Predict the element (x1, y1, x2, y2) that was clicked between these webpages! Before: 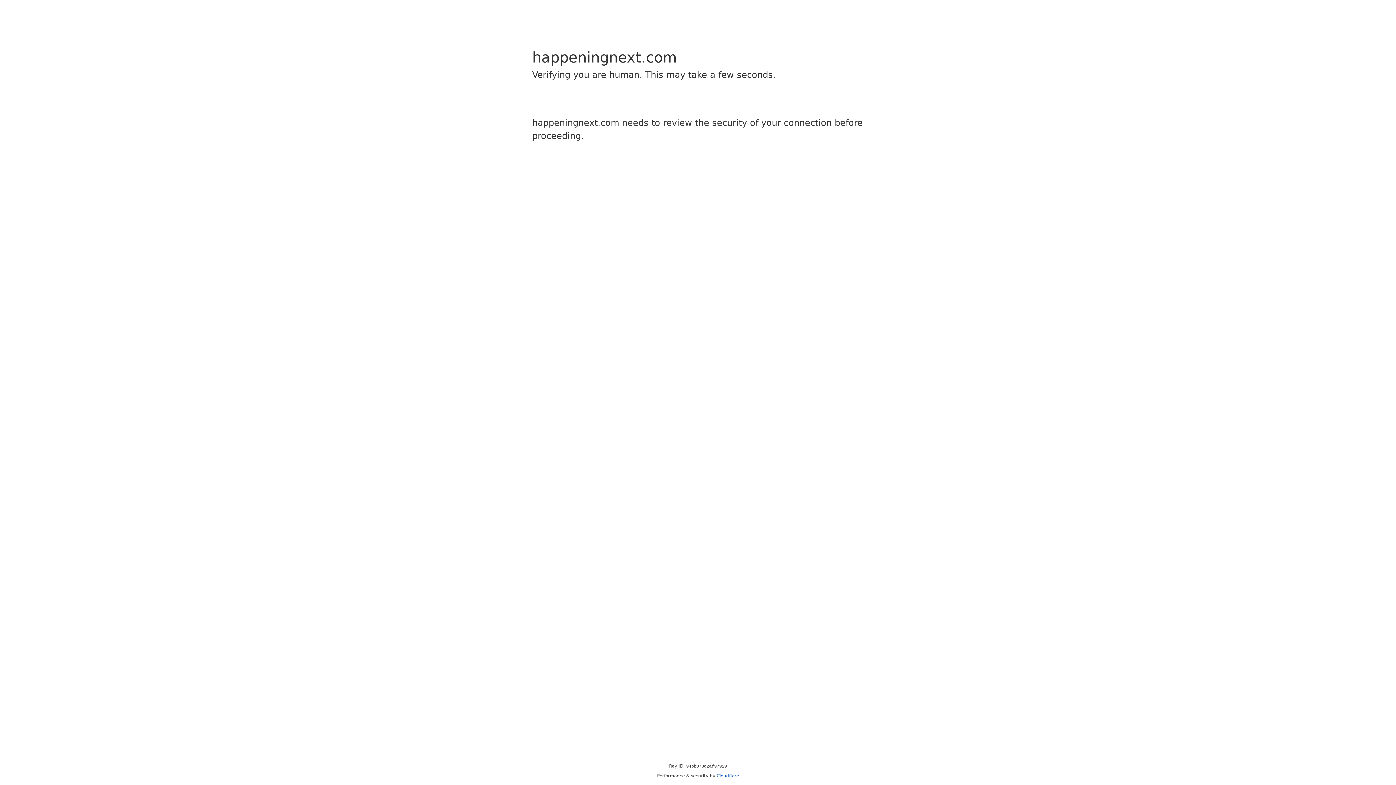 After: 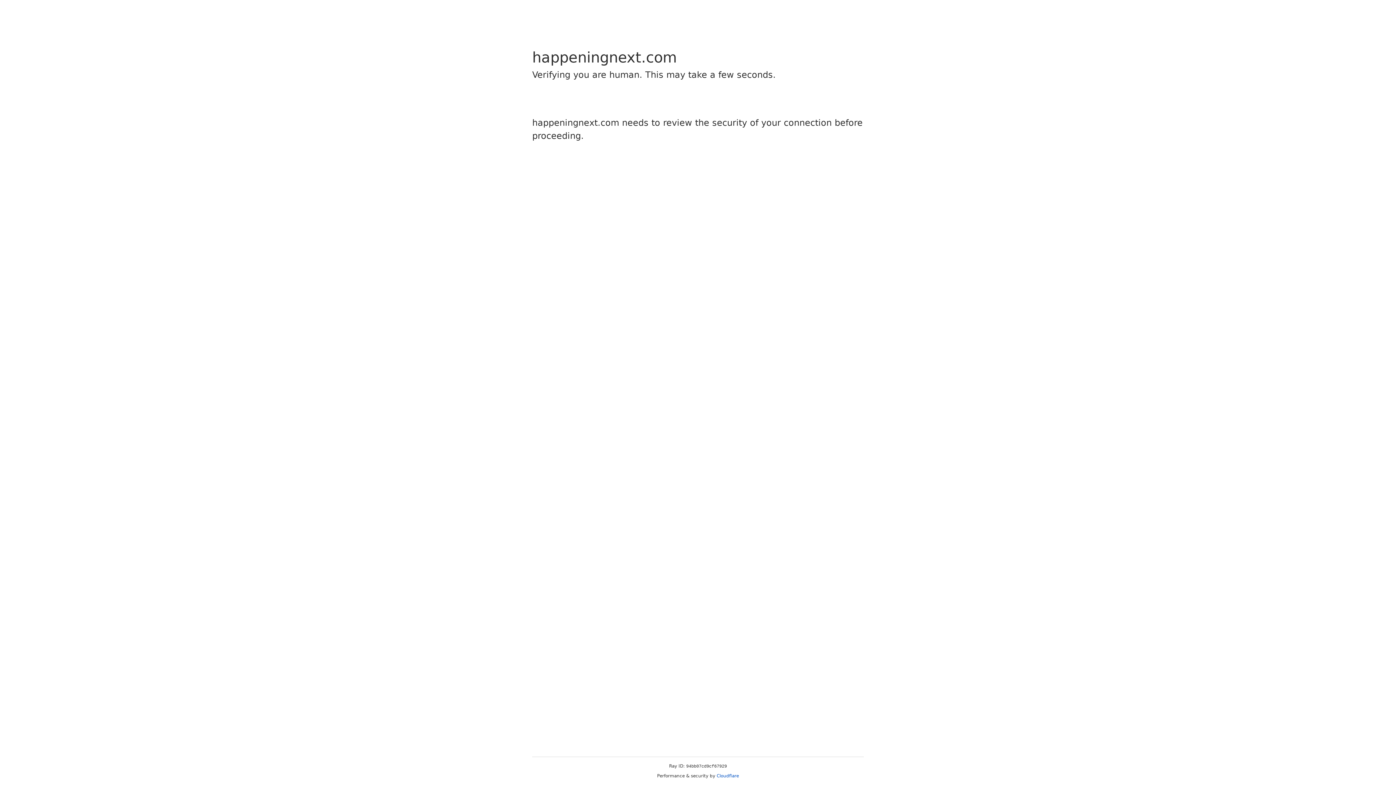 Action: label: Cloudflare bbox: (716, 773, 739, 778)